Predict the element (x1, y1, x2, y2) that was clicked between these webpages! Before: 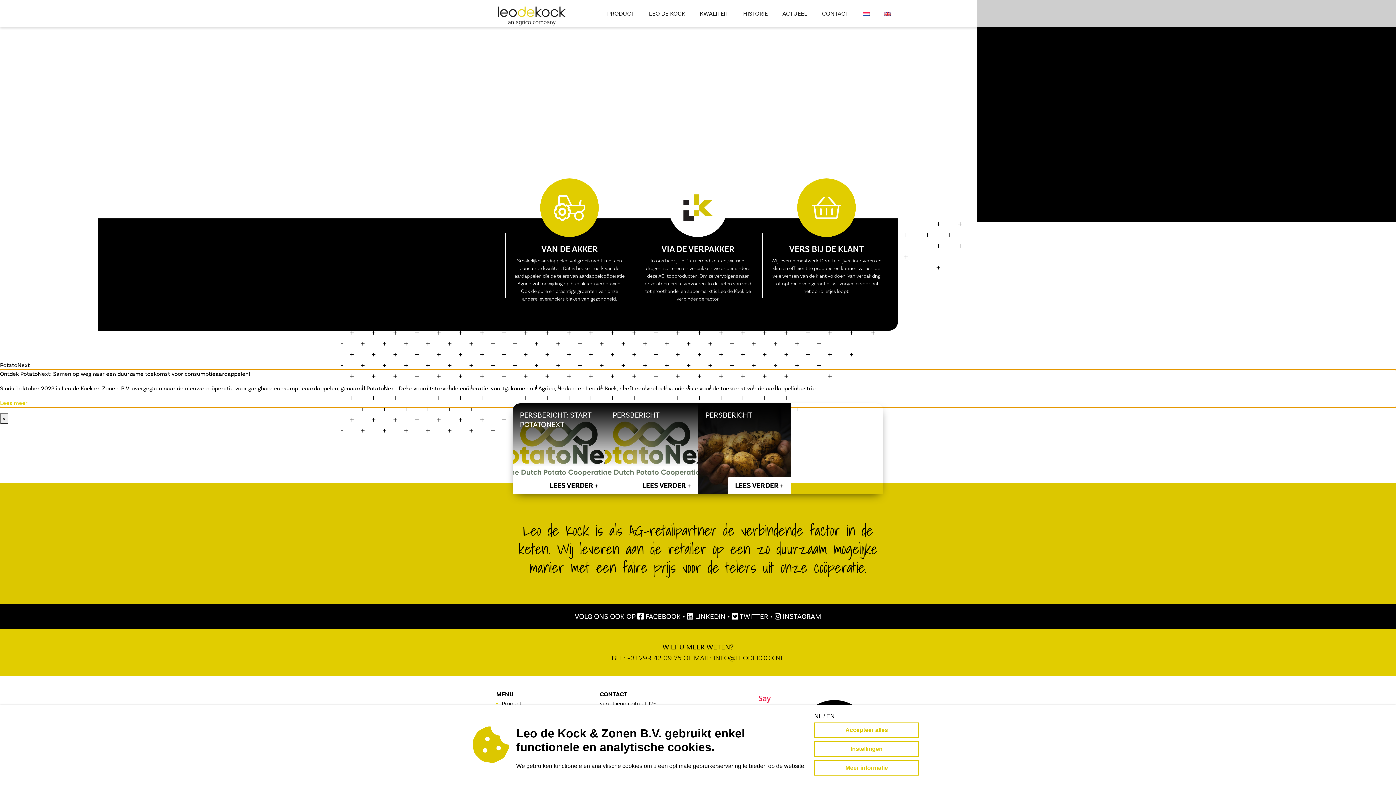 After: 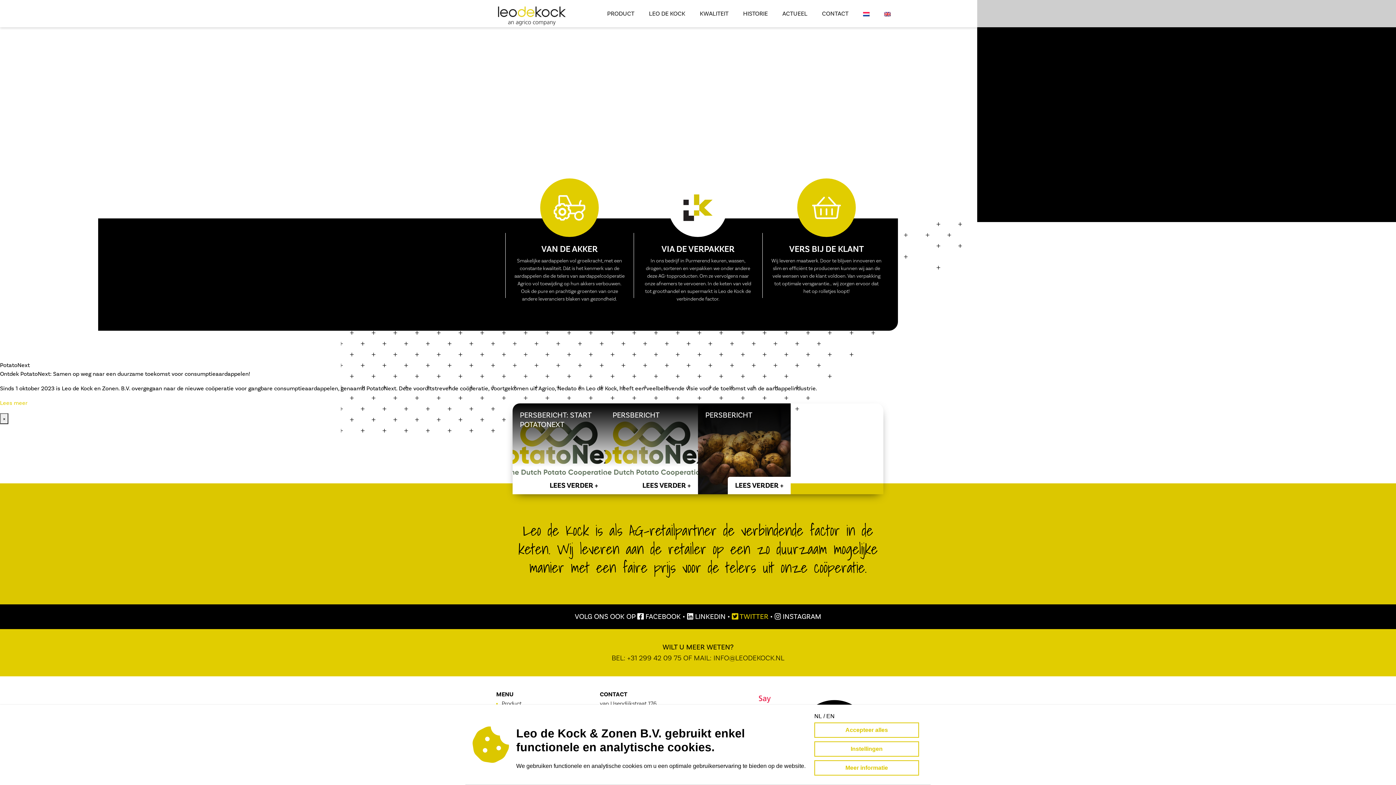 Action: label:  TWITTER bbox: (732, 612, 768, 621)